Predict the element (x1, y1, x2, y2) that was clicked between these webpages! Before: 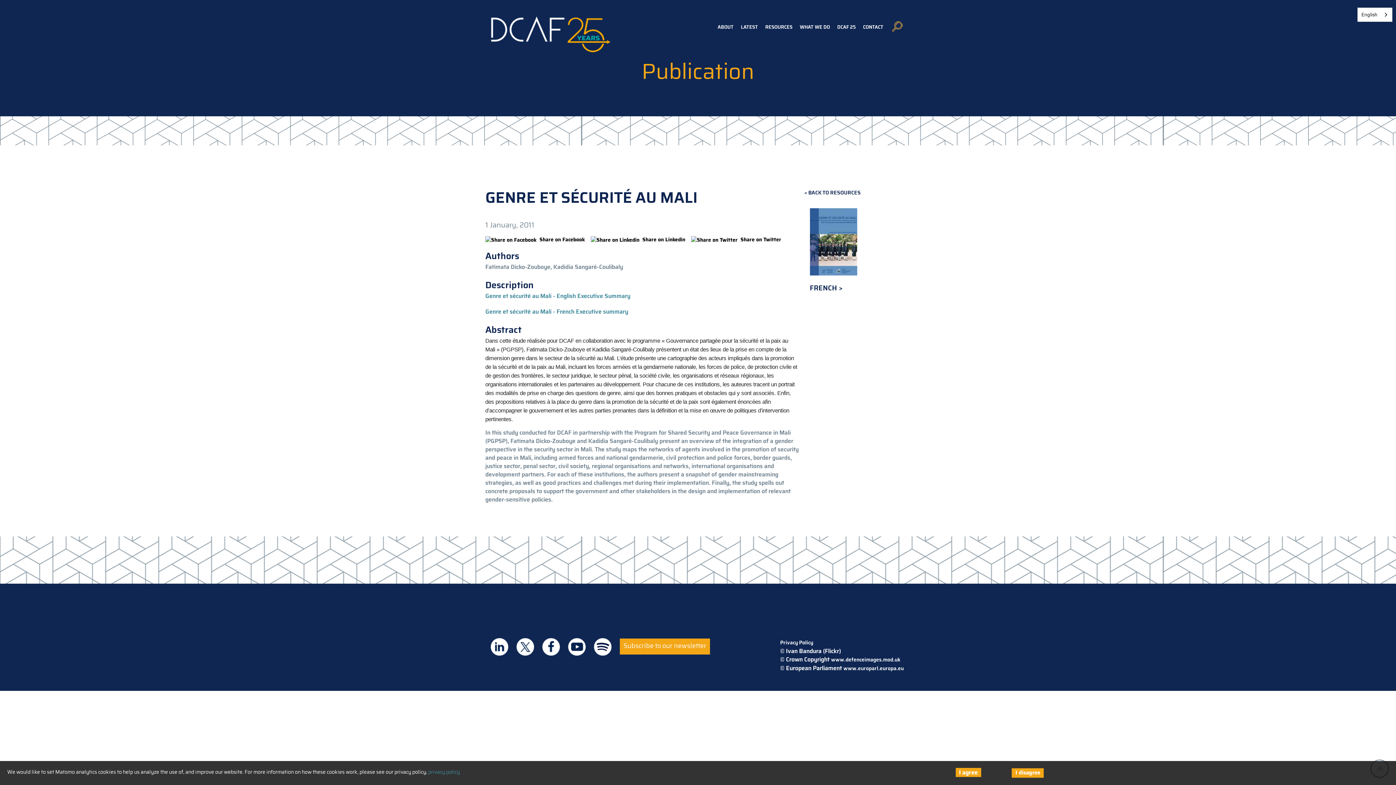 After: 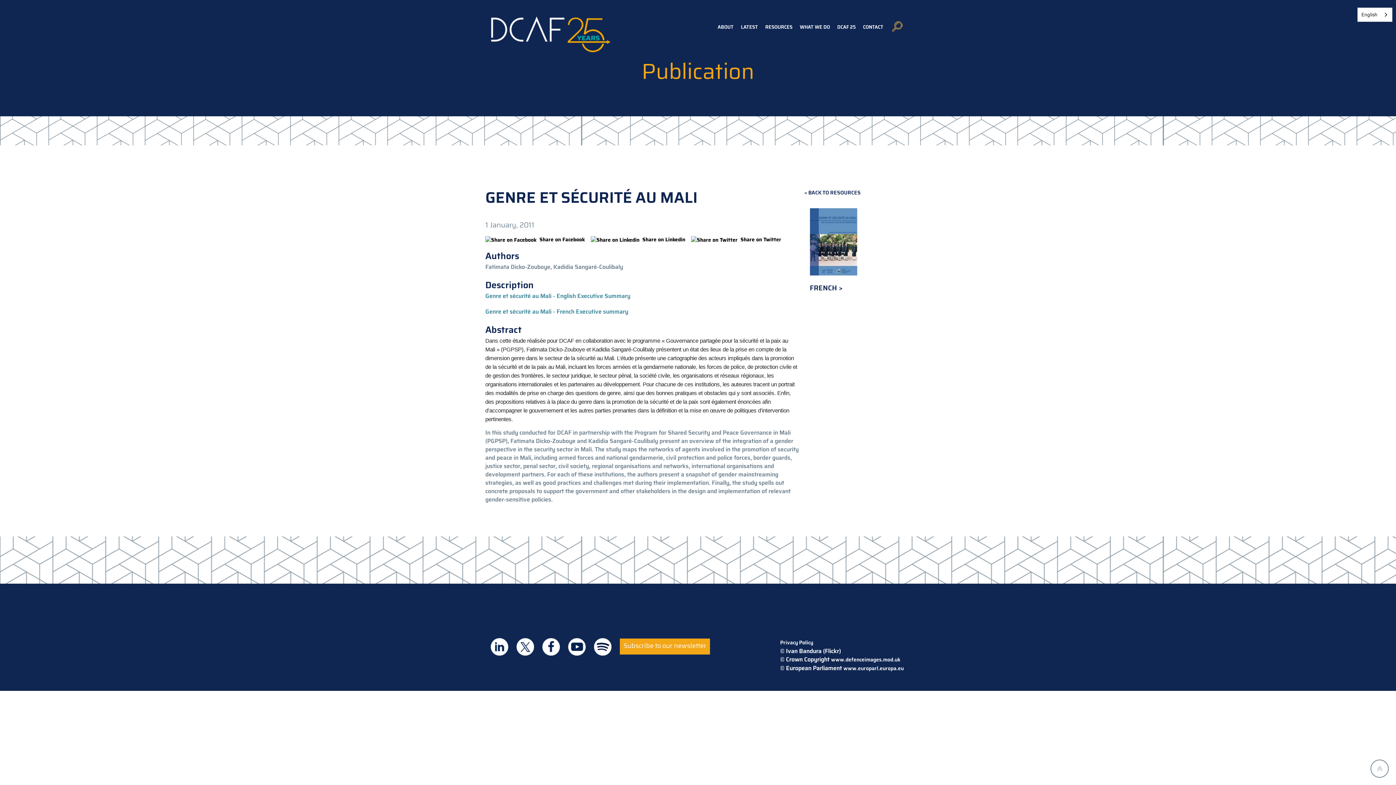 Action: bbox: (955, 768, 981, 777) label: I agree